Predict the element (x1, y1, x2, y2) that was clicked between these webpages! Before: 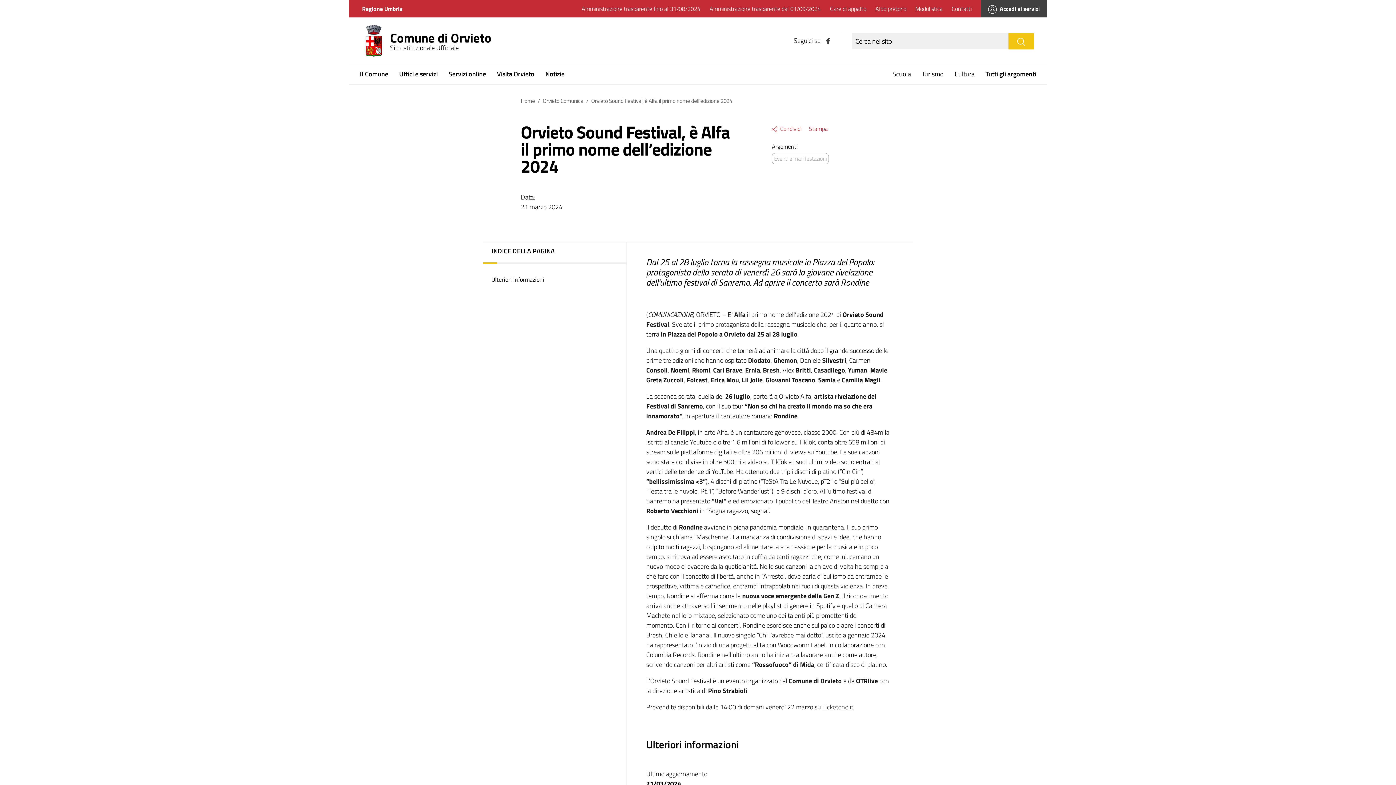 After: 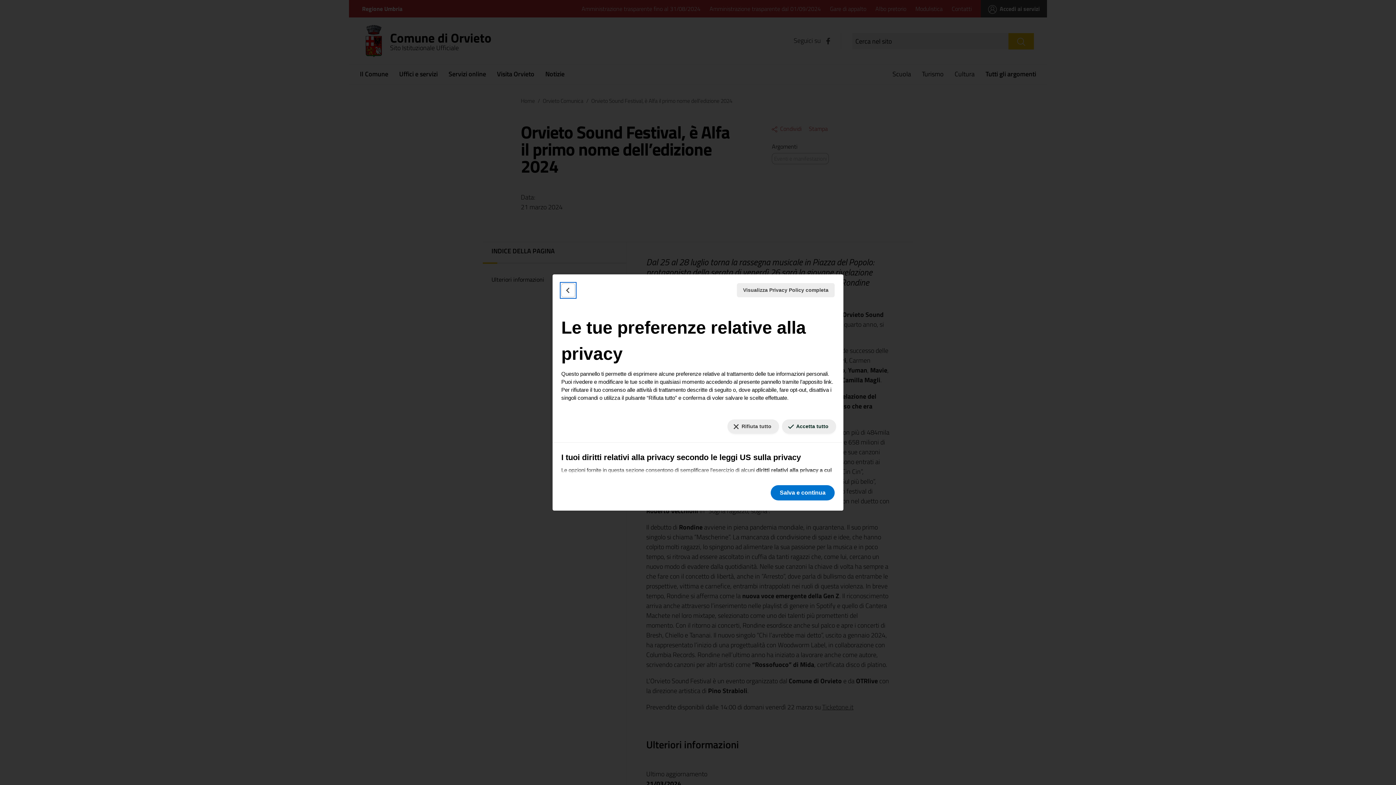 Action: bbox: (1384, 777, 1390, 779) label: Le tue preferenze relative al consenso per le tecnologie di tracciamento